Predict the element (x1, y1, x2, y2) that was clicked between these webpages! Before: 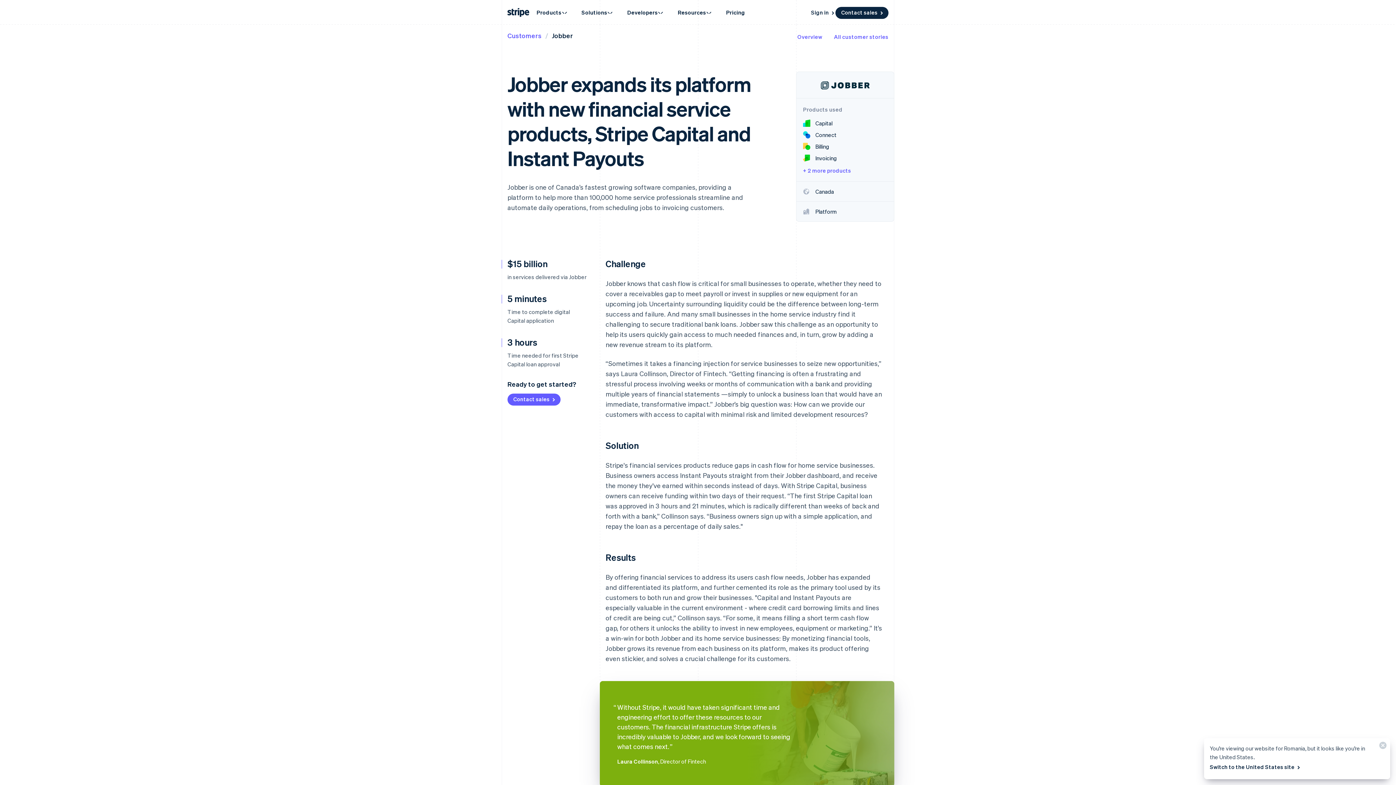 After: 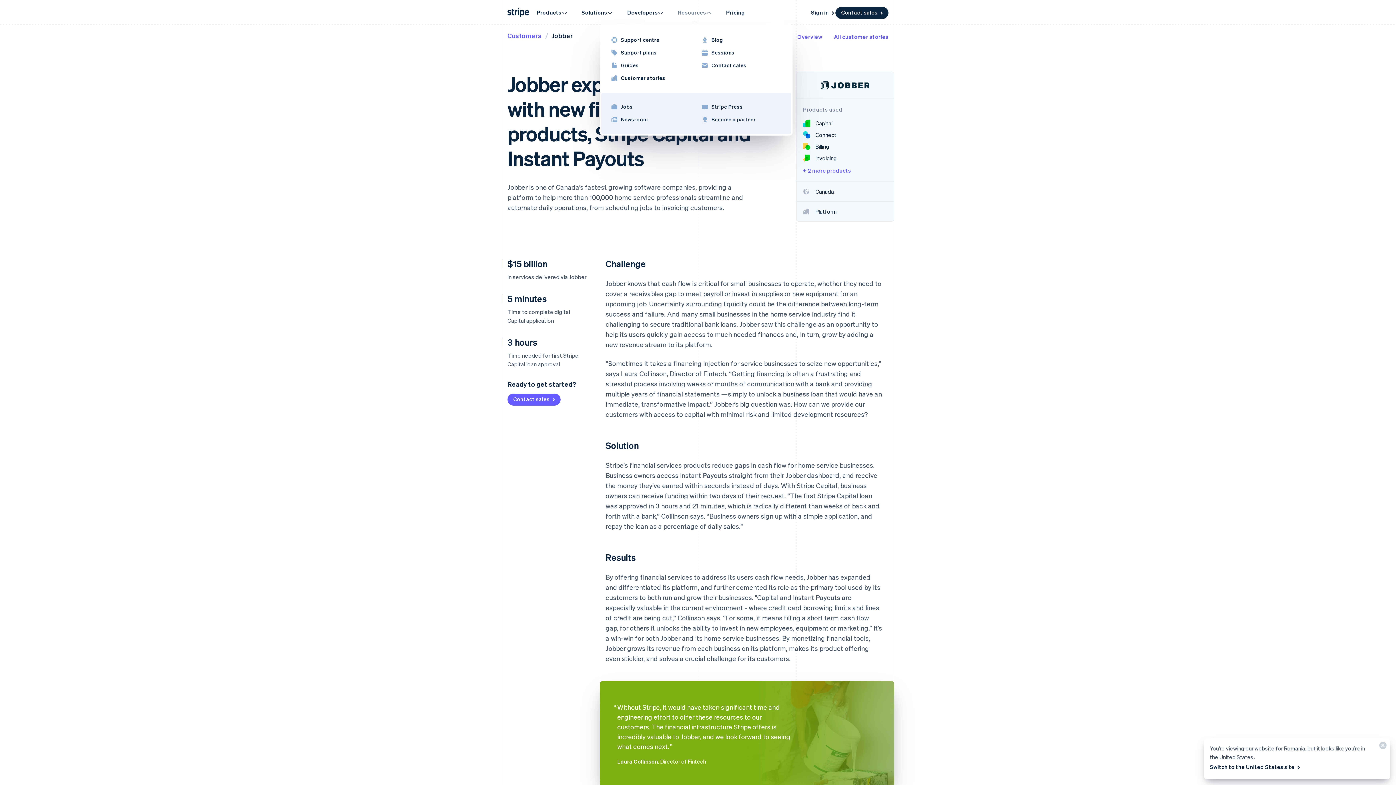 Action: label: Resources bbox: (670, 4, 719, 20)